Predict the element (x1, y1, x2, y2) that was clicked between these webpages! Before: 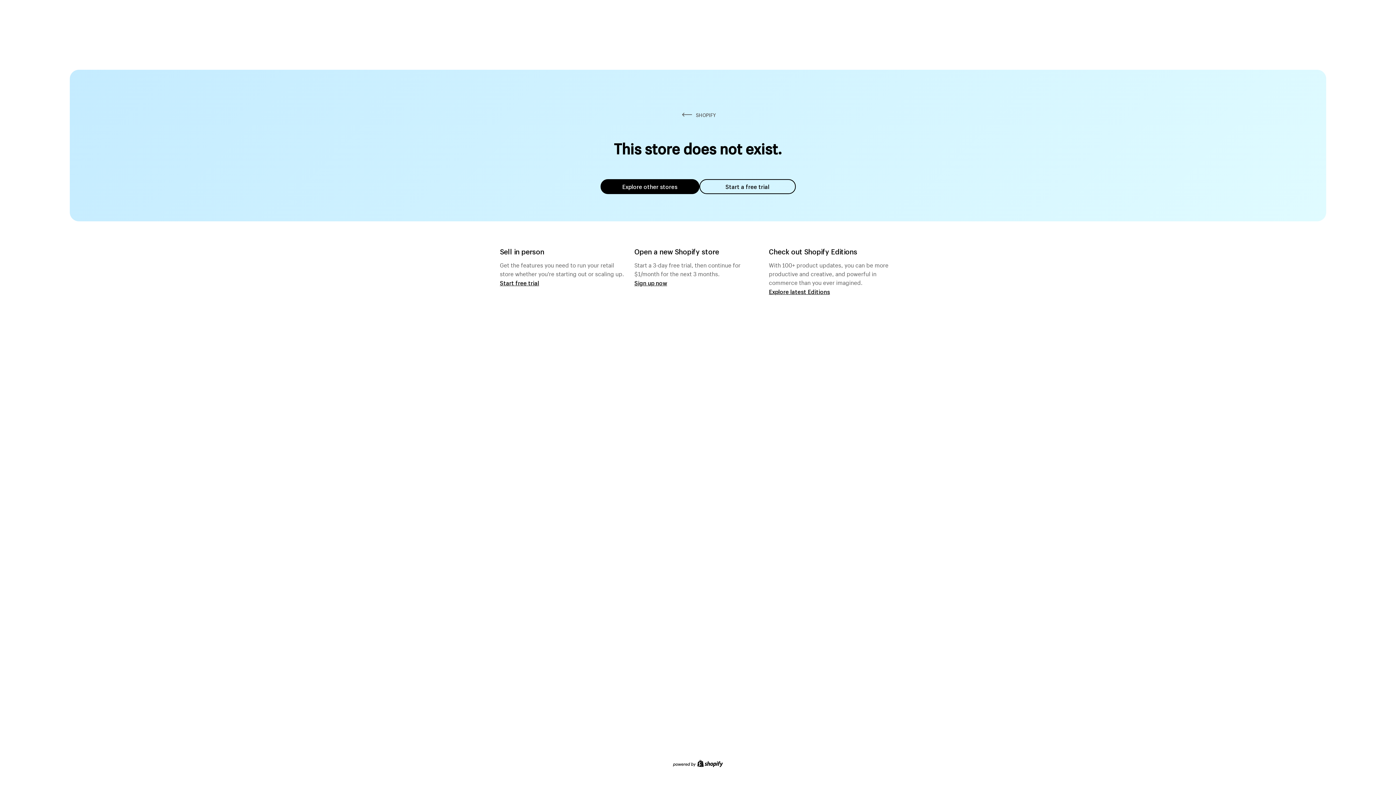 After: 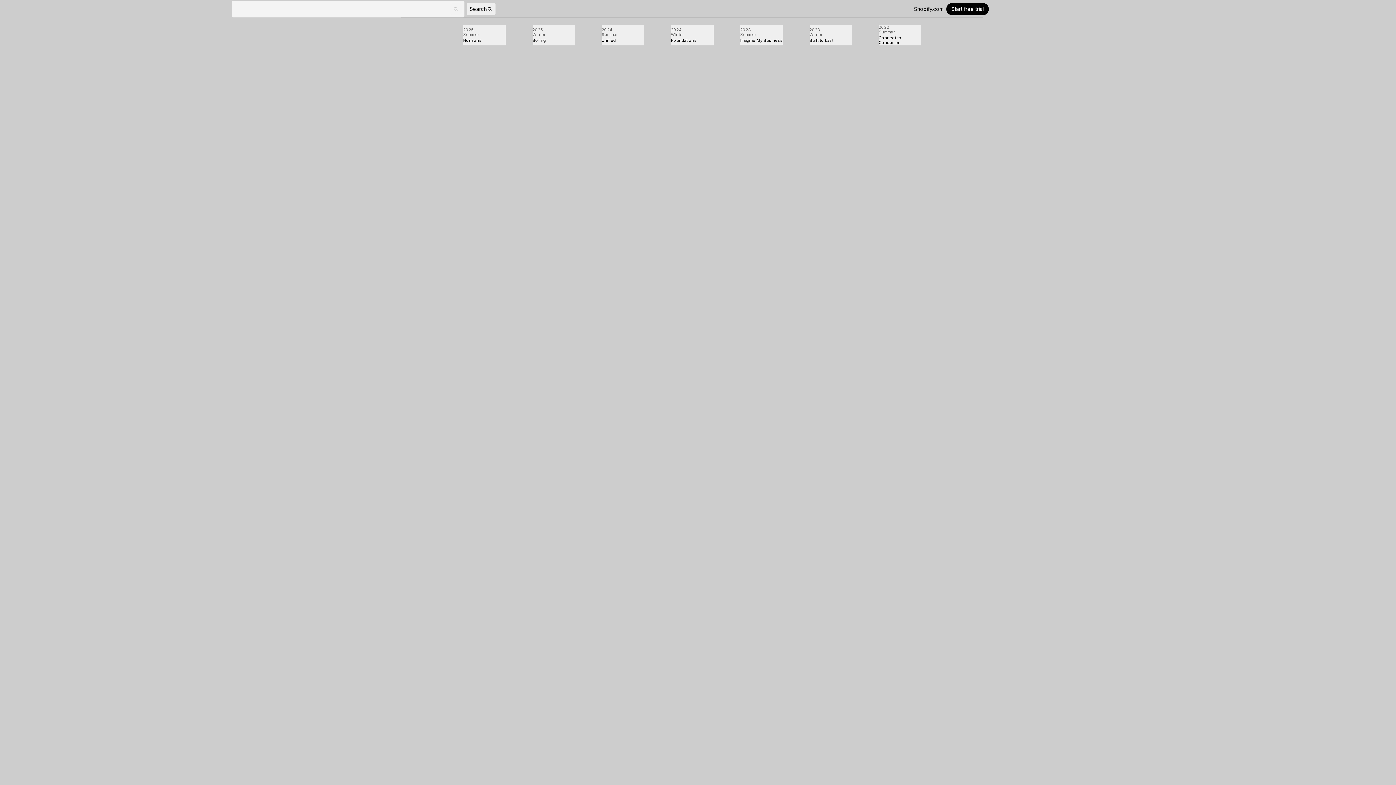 Action: bbox: (769, 287, 830, 295) label: Explore latest Editions